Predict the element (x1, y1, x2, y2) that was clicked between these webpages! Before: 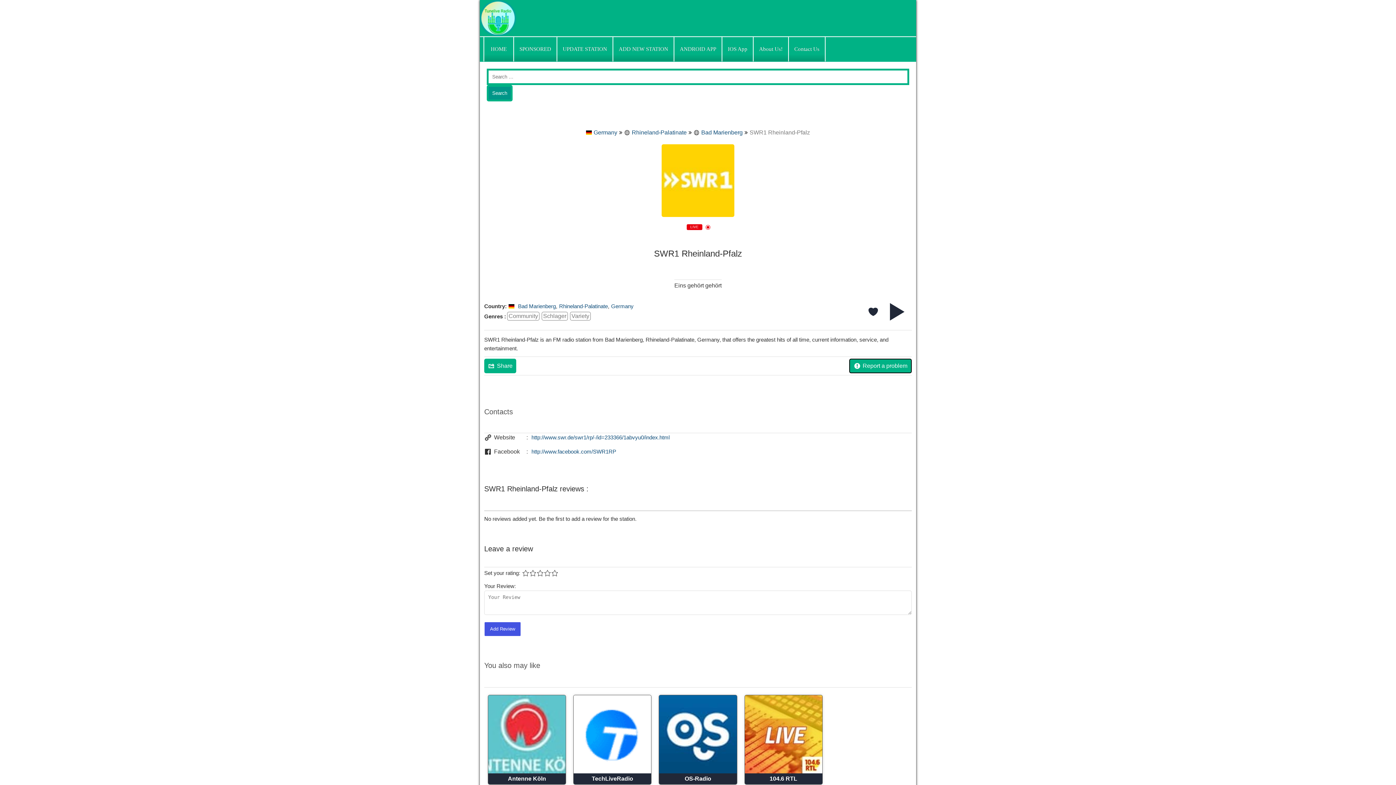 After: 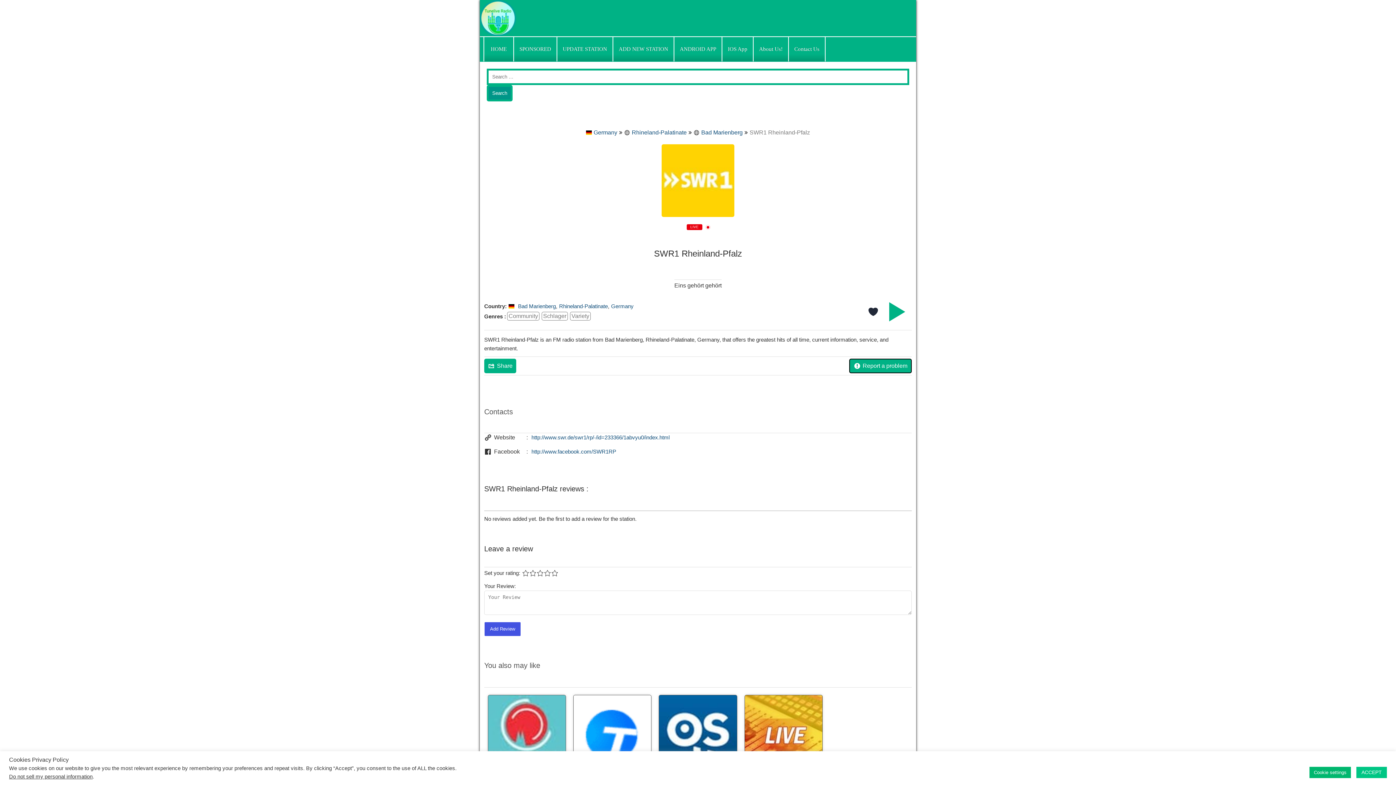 Action: bbox: (882, 297, 912, 326)